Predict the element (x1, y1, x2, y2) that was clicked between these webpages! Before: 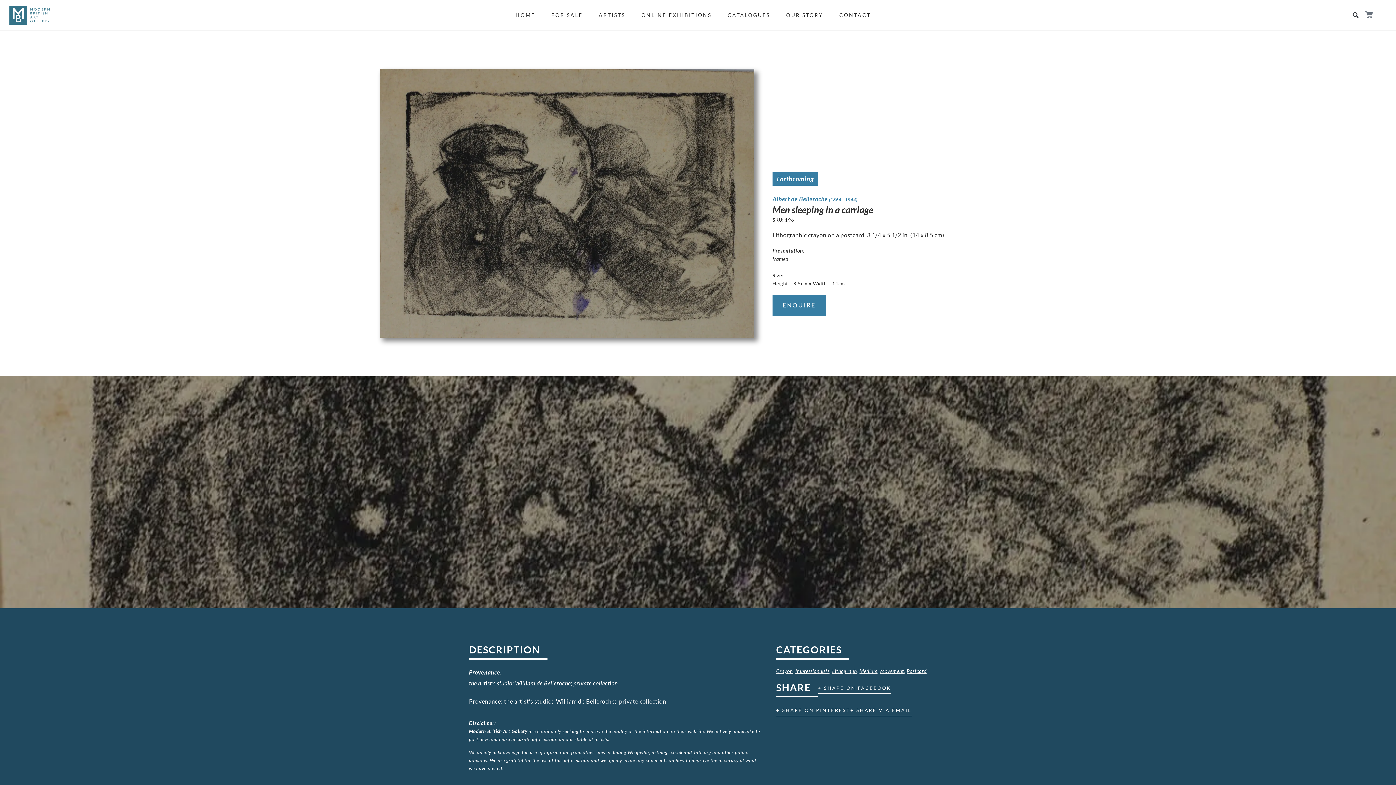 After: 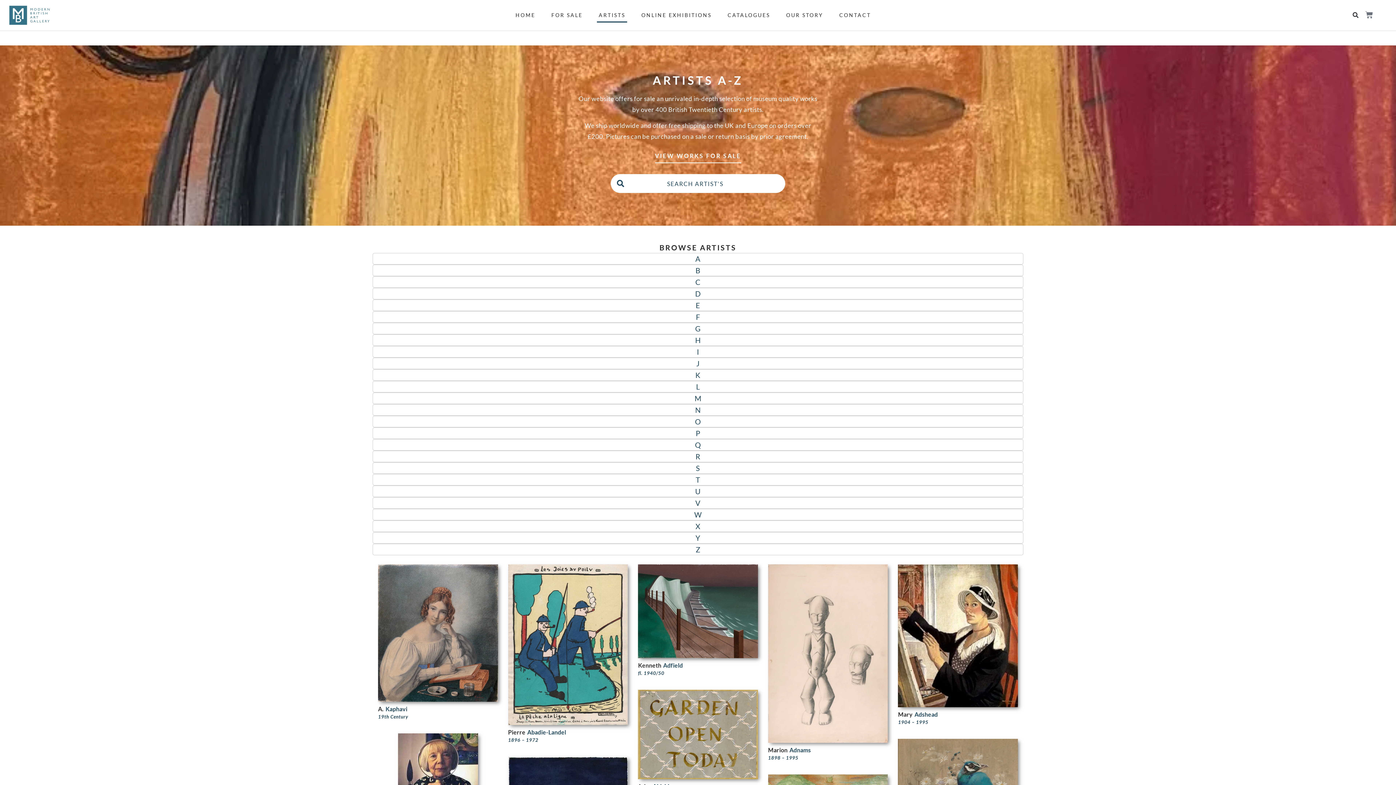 Action: bbox: (597, 7, 627, 22) label: ARTISTS